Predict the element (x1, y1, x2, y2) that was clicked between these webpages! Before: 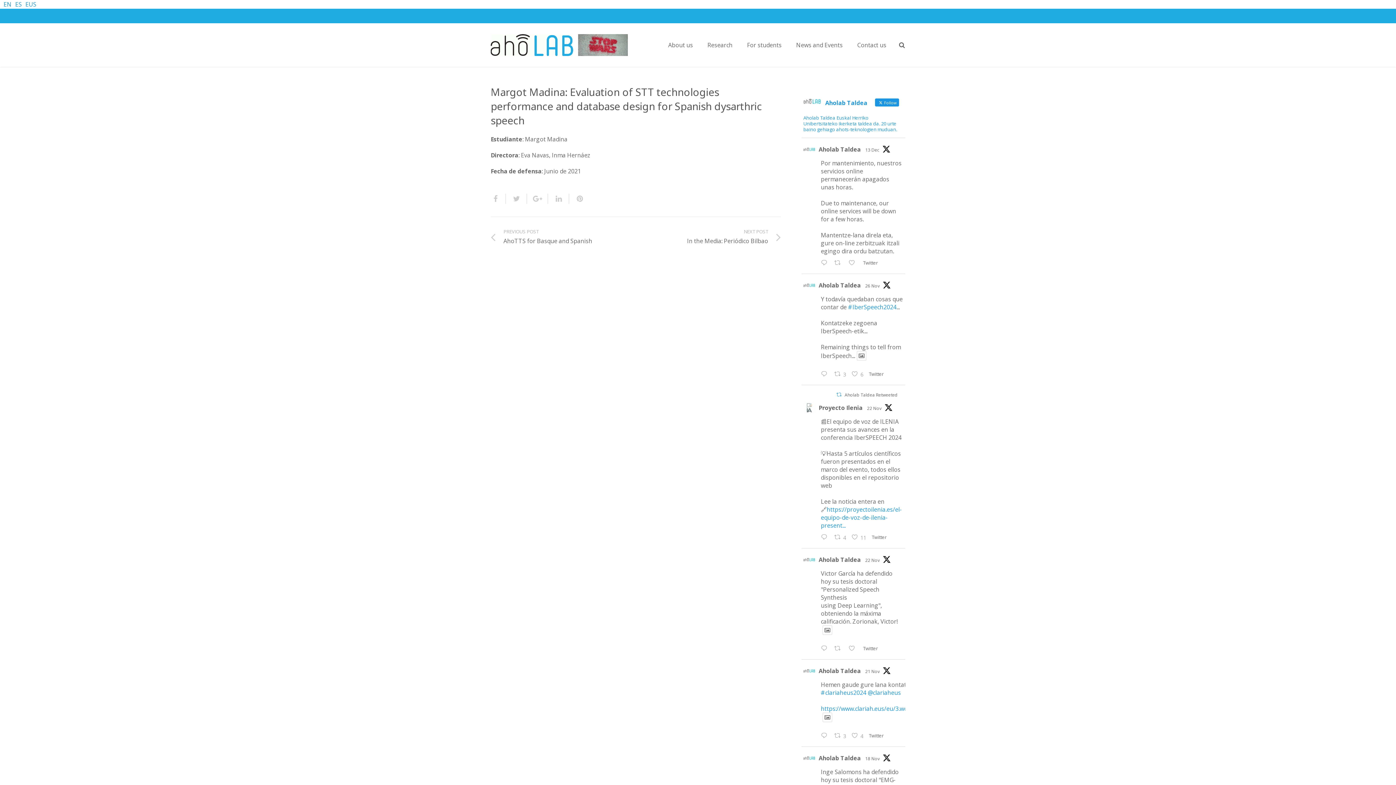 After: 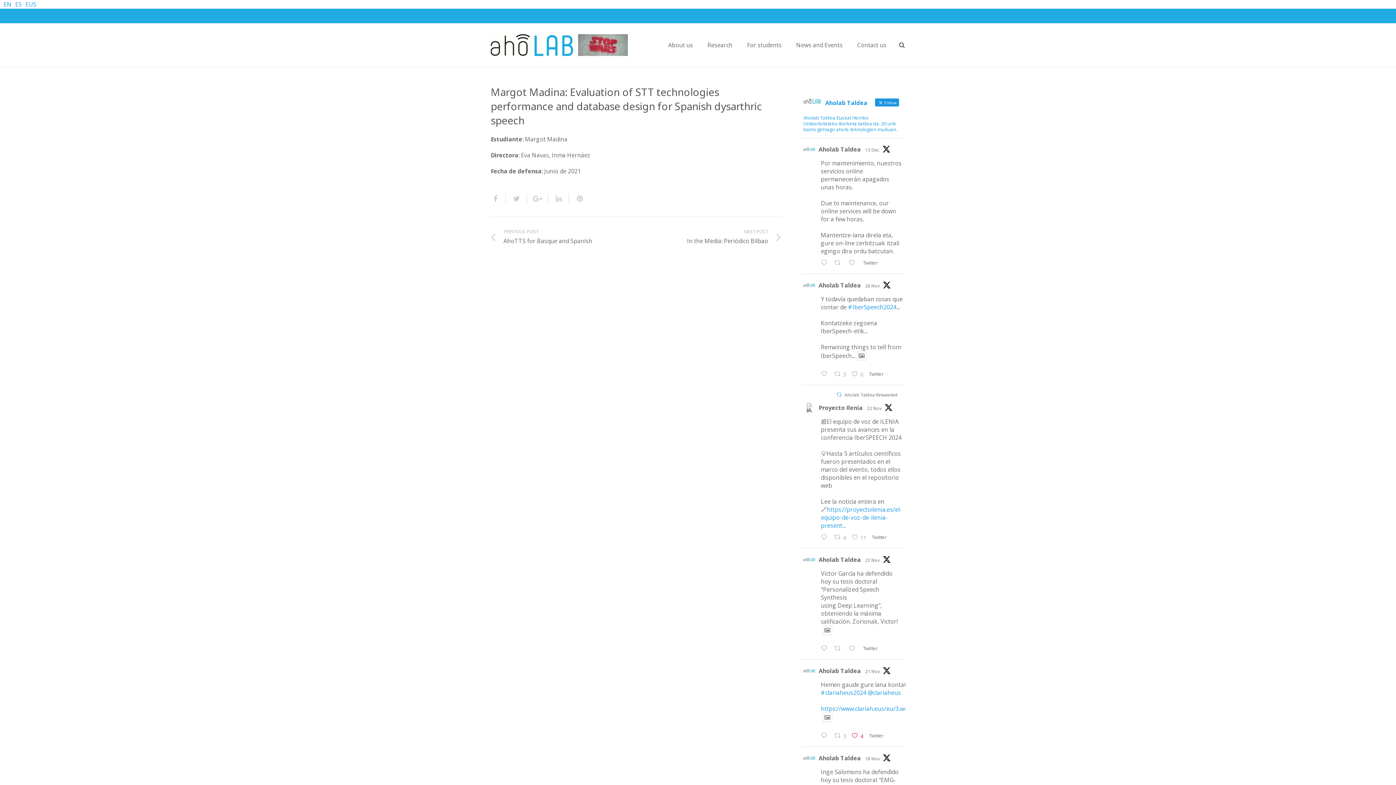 Action: bbox: (849, 731, 867, 741) label:  Like on Twitter 1859631339252715798
4